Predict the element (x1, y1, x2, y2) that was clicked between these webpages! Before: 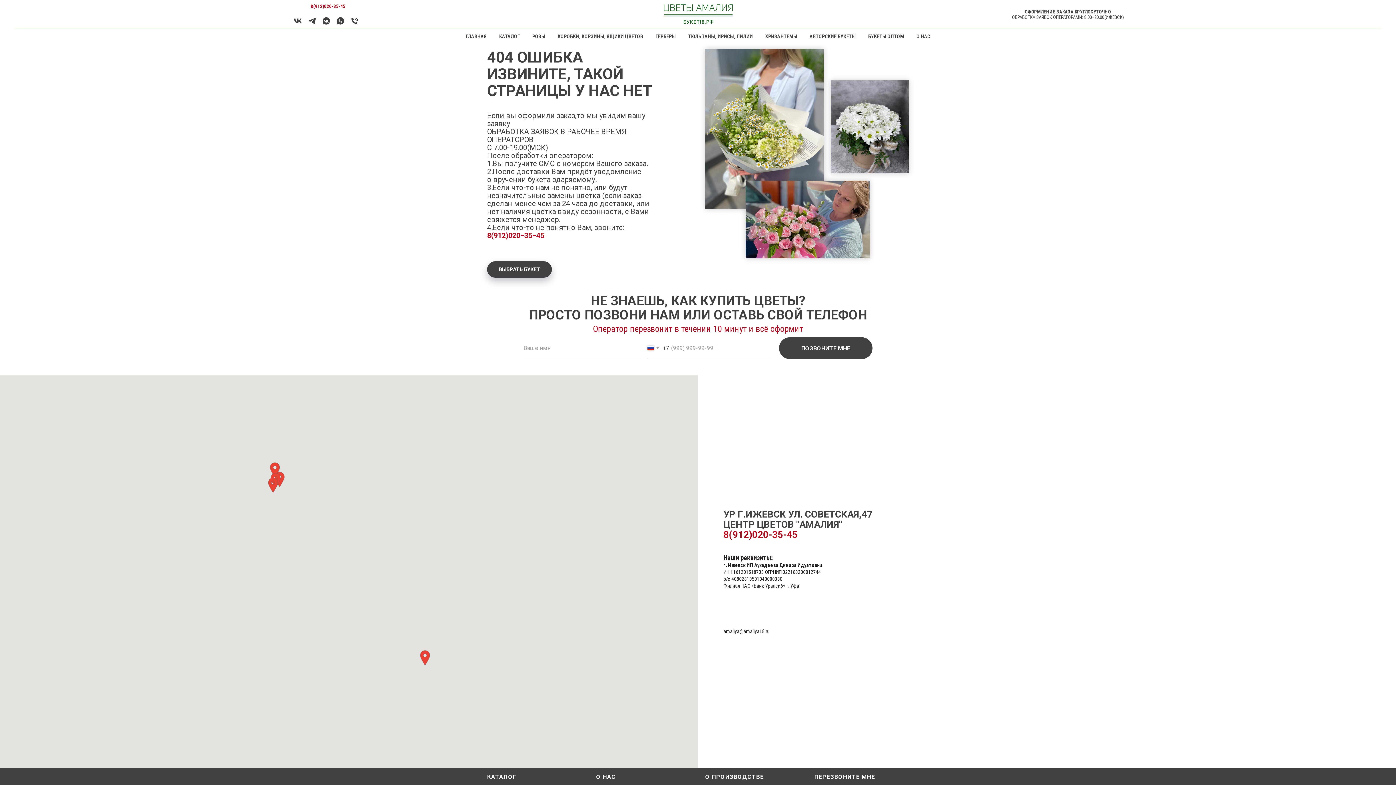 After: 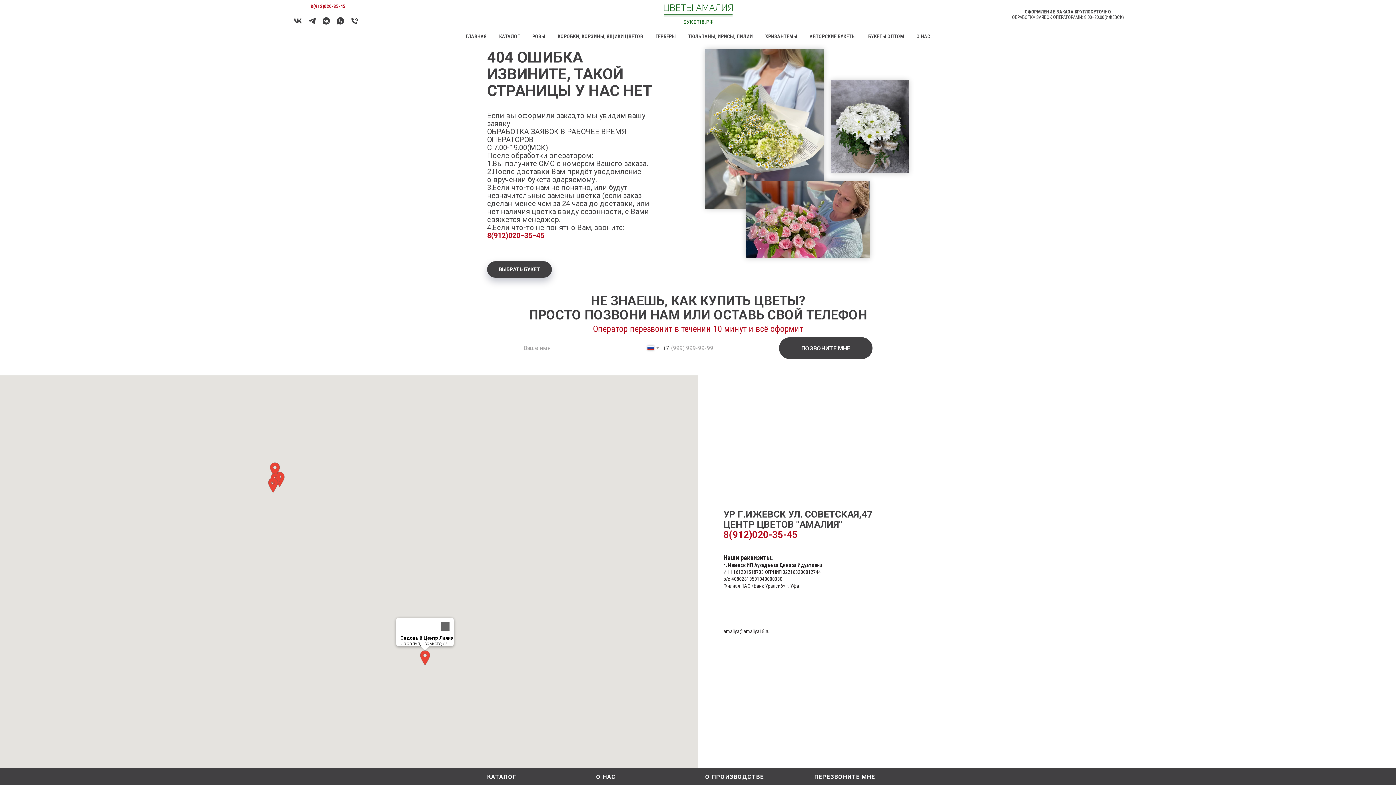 Action: label: Садовый Центр Лилия bbox: (420, 650, 430, 666)